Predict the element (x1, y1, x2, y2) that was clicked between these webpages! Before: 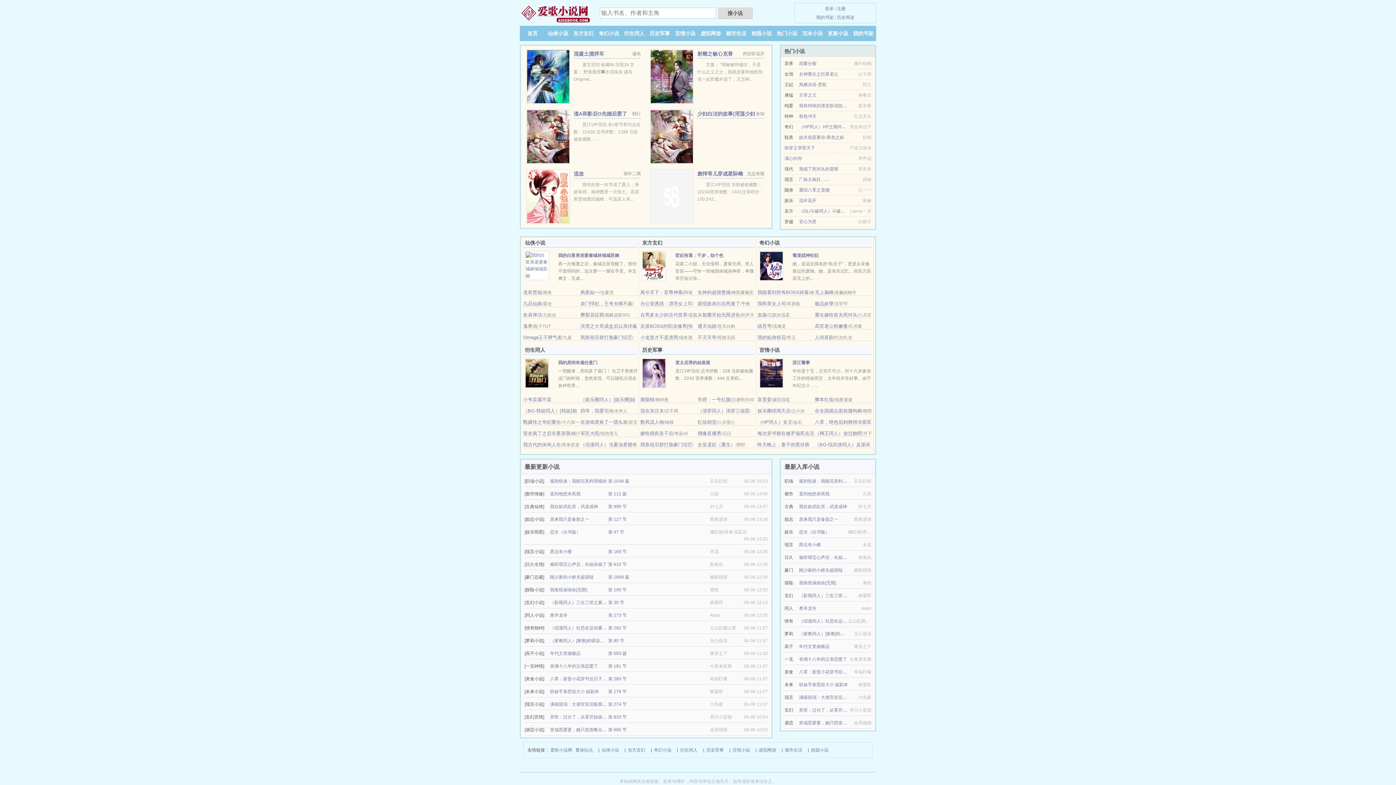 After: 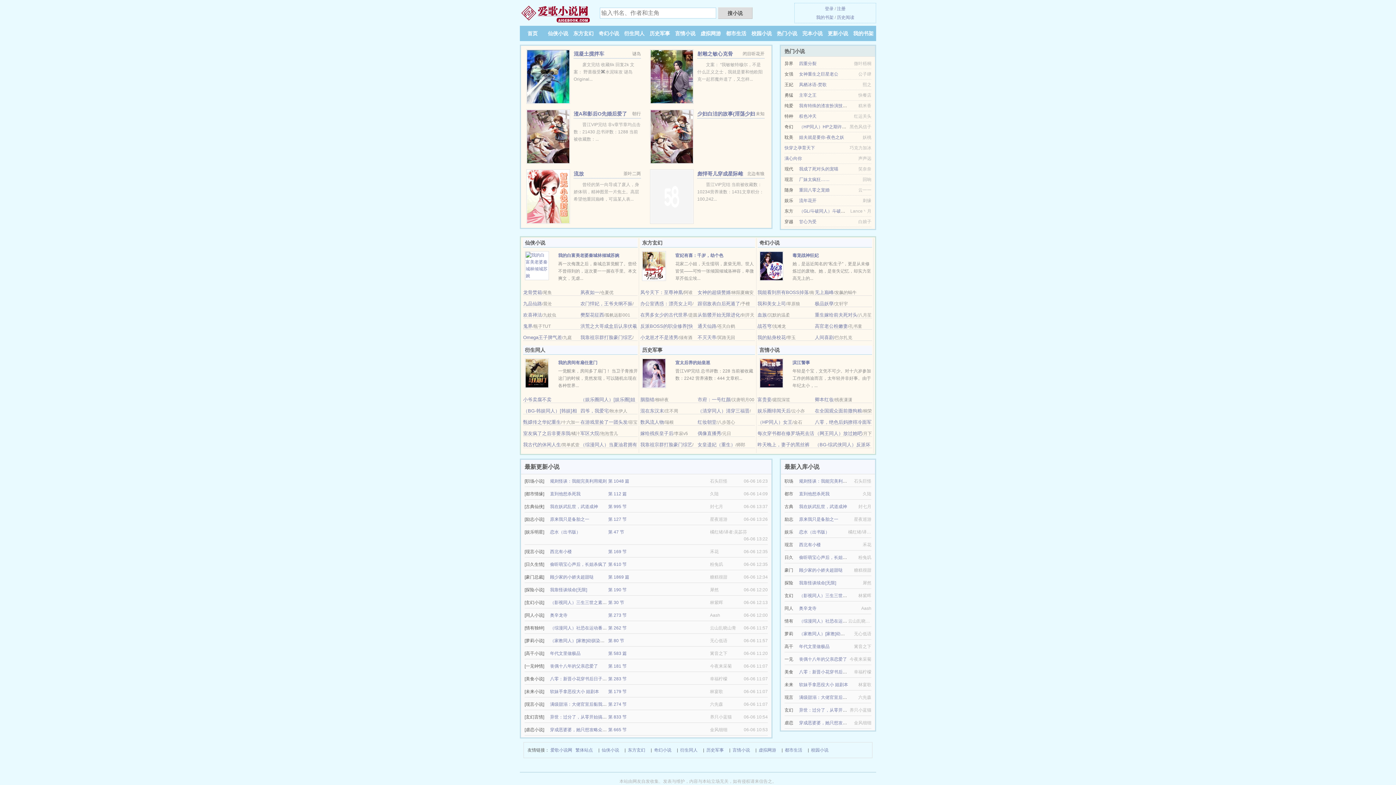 Action: label: 流放 bbox: (573, 170, 584, 176)